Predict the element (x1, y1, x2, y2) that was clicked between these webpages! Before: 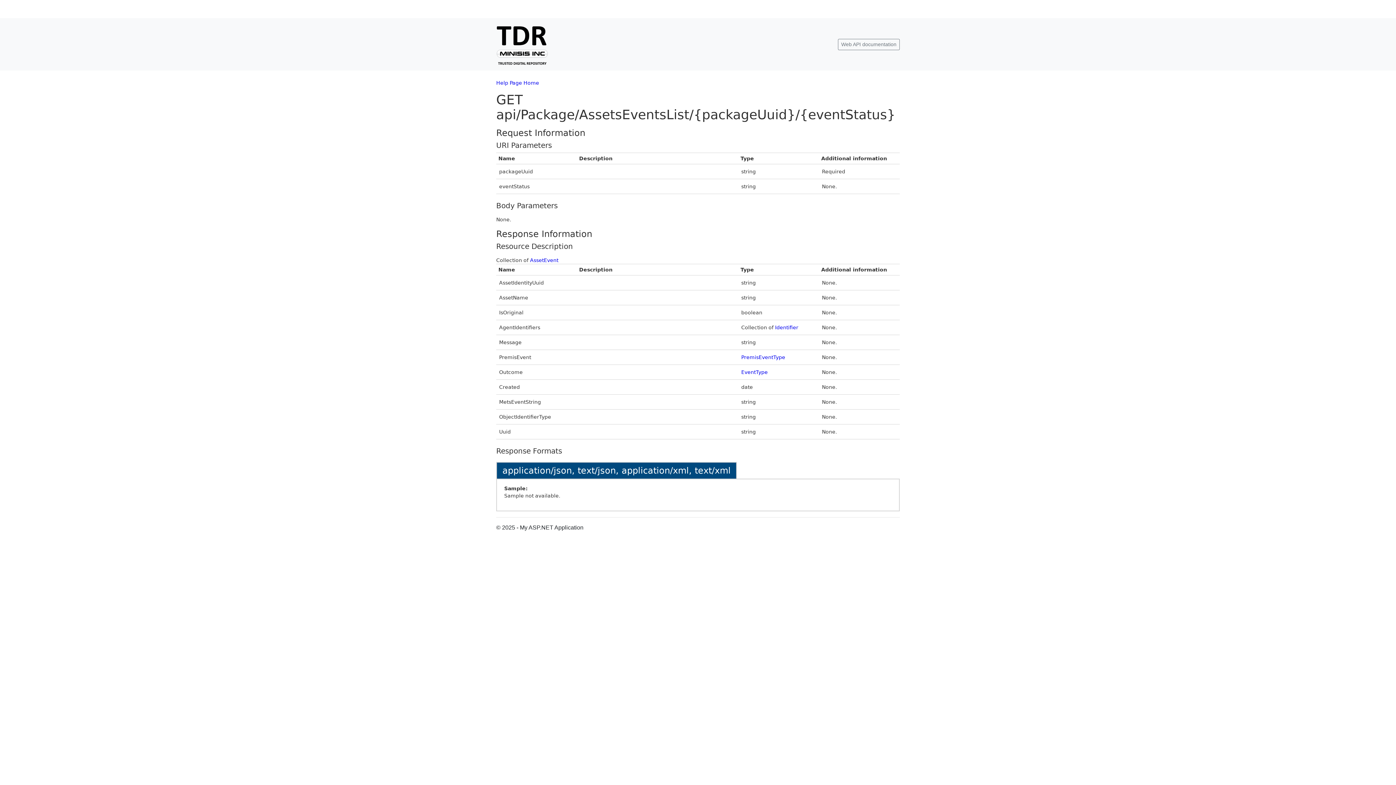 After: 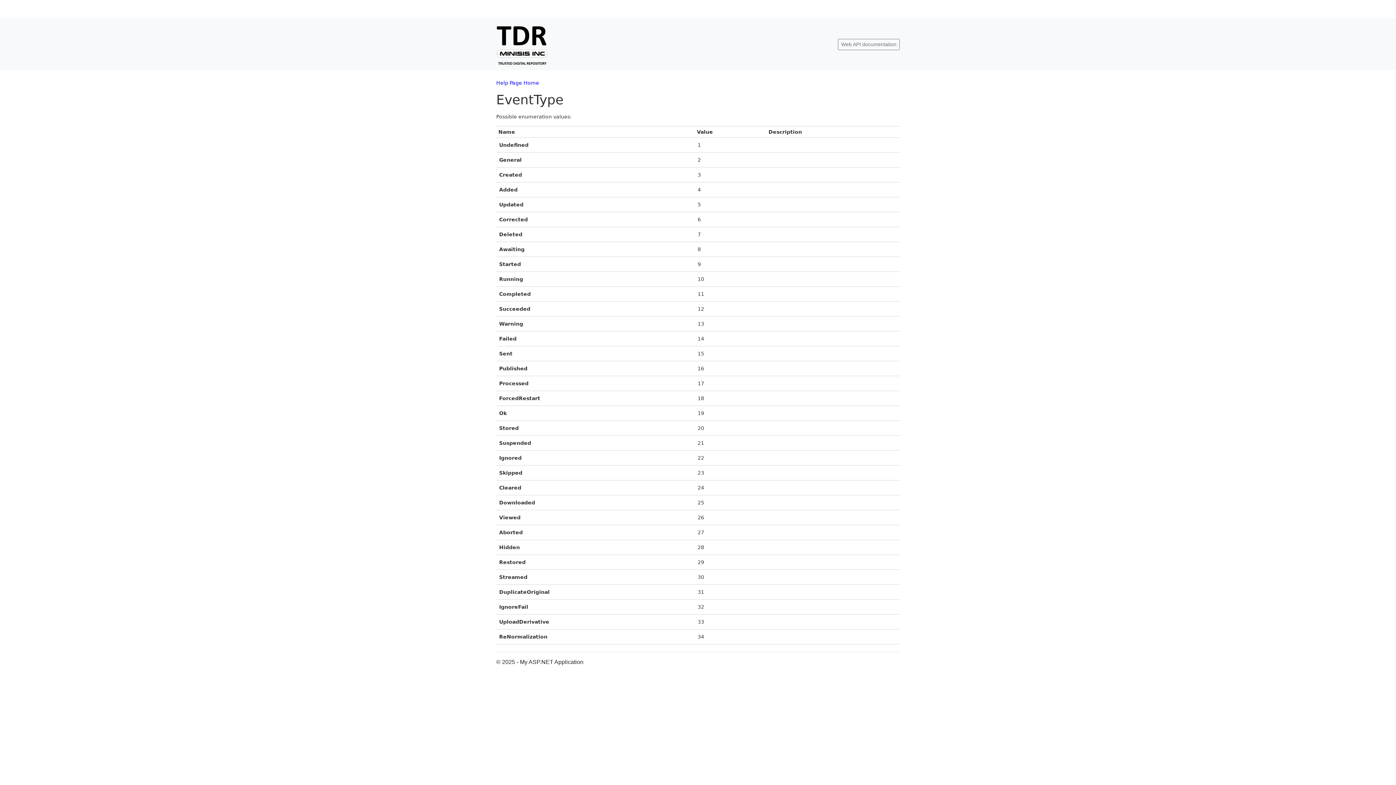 Action: label: EventType bbox: (741, 369, 768, 375)